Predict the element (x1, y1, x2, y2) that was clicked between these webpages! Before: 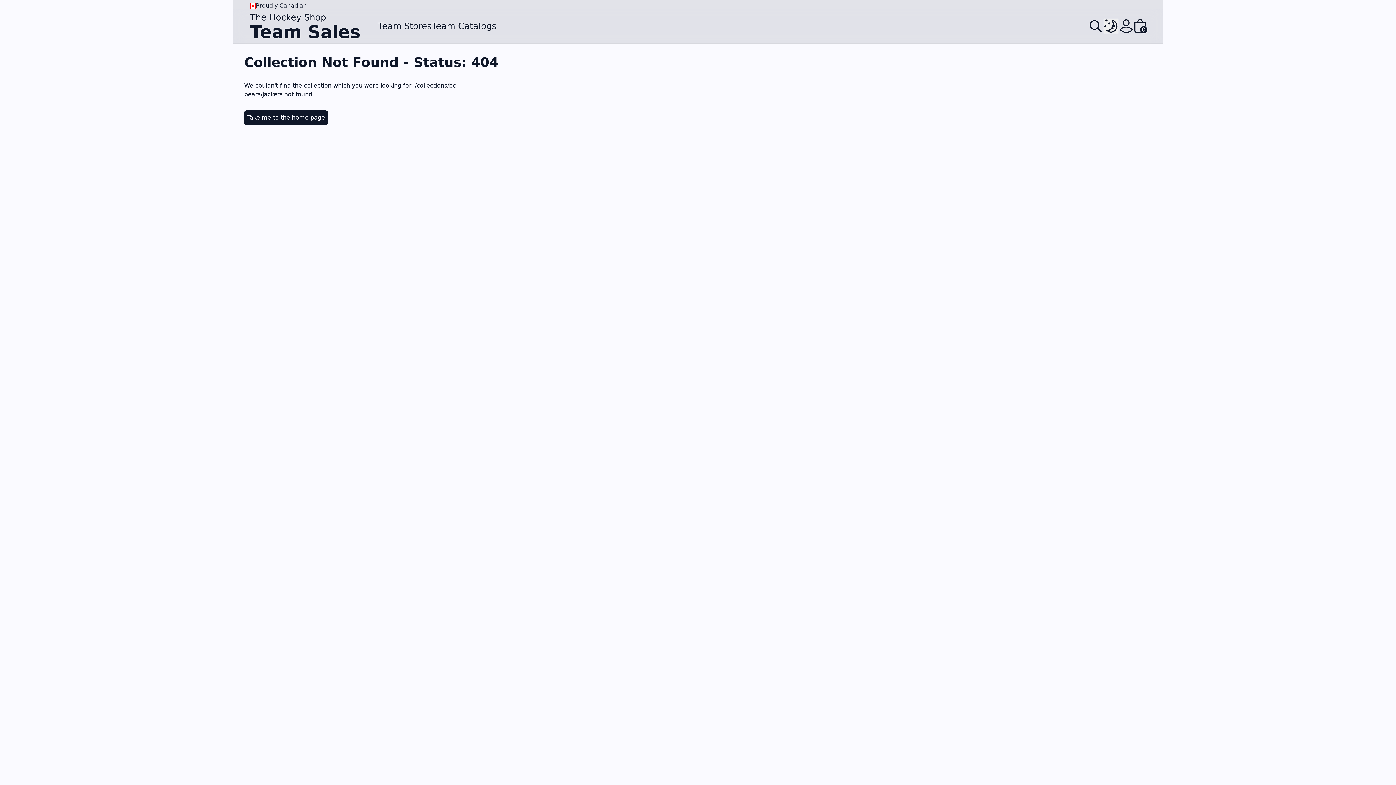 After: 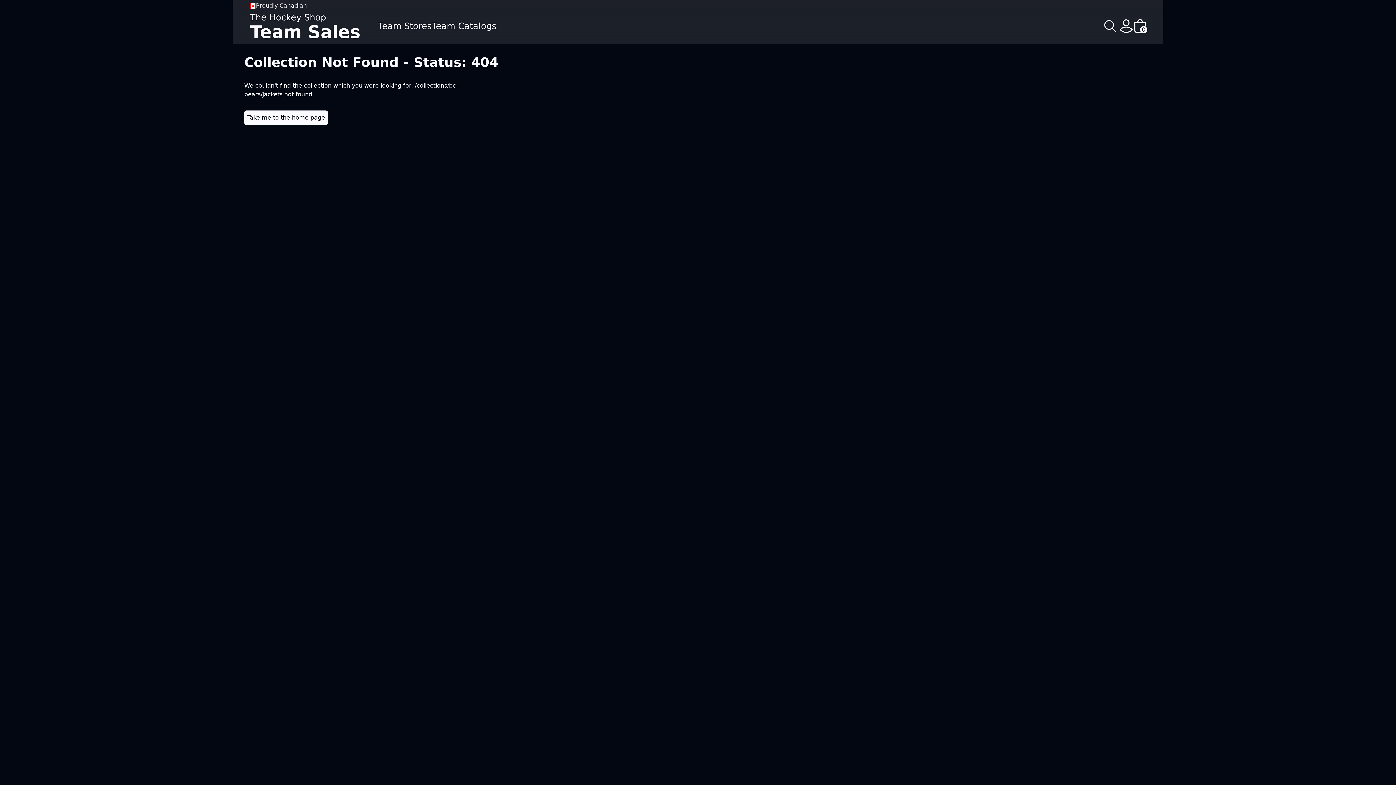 Action: label: Dark & Light Mode Toggle bbox: (1104, 18, 1118, 33)